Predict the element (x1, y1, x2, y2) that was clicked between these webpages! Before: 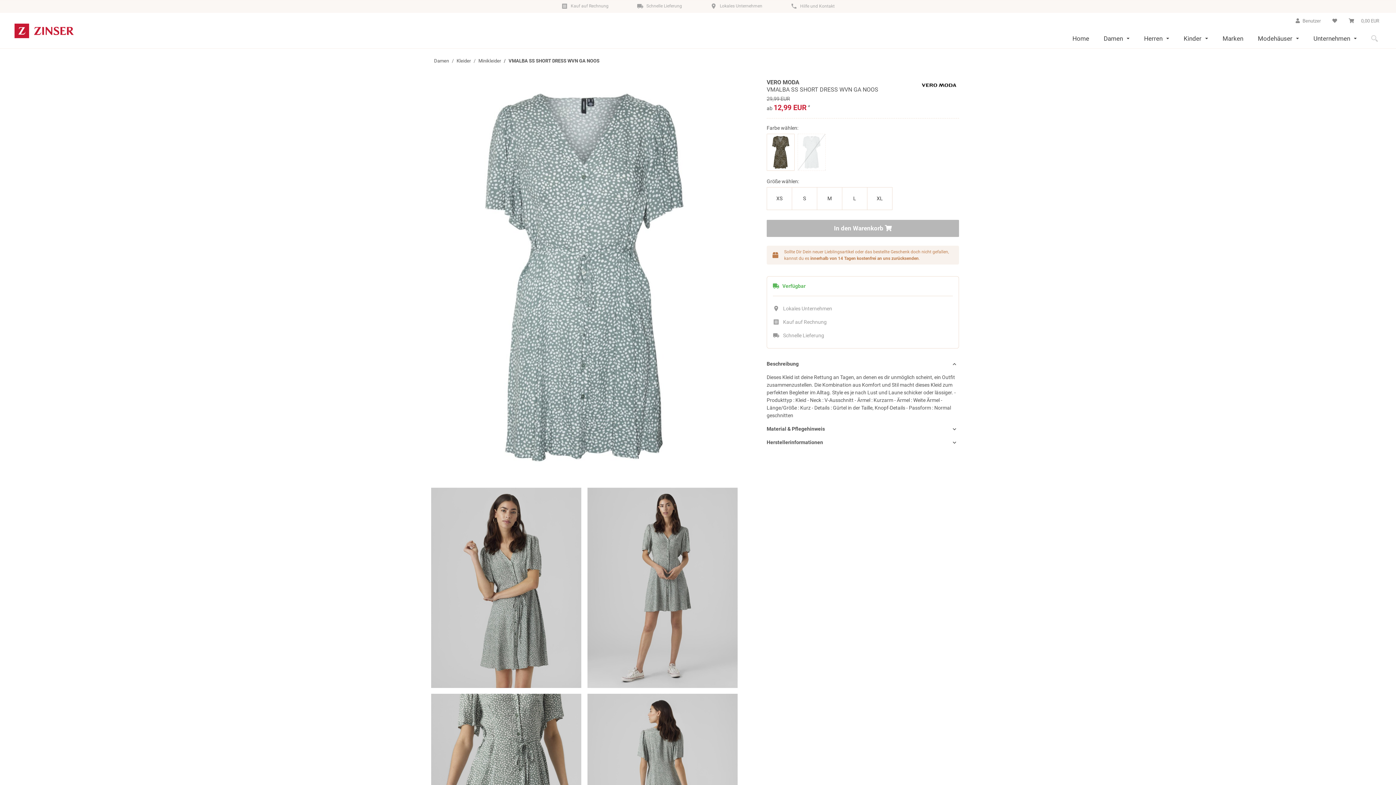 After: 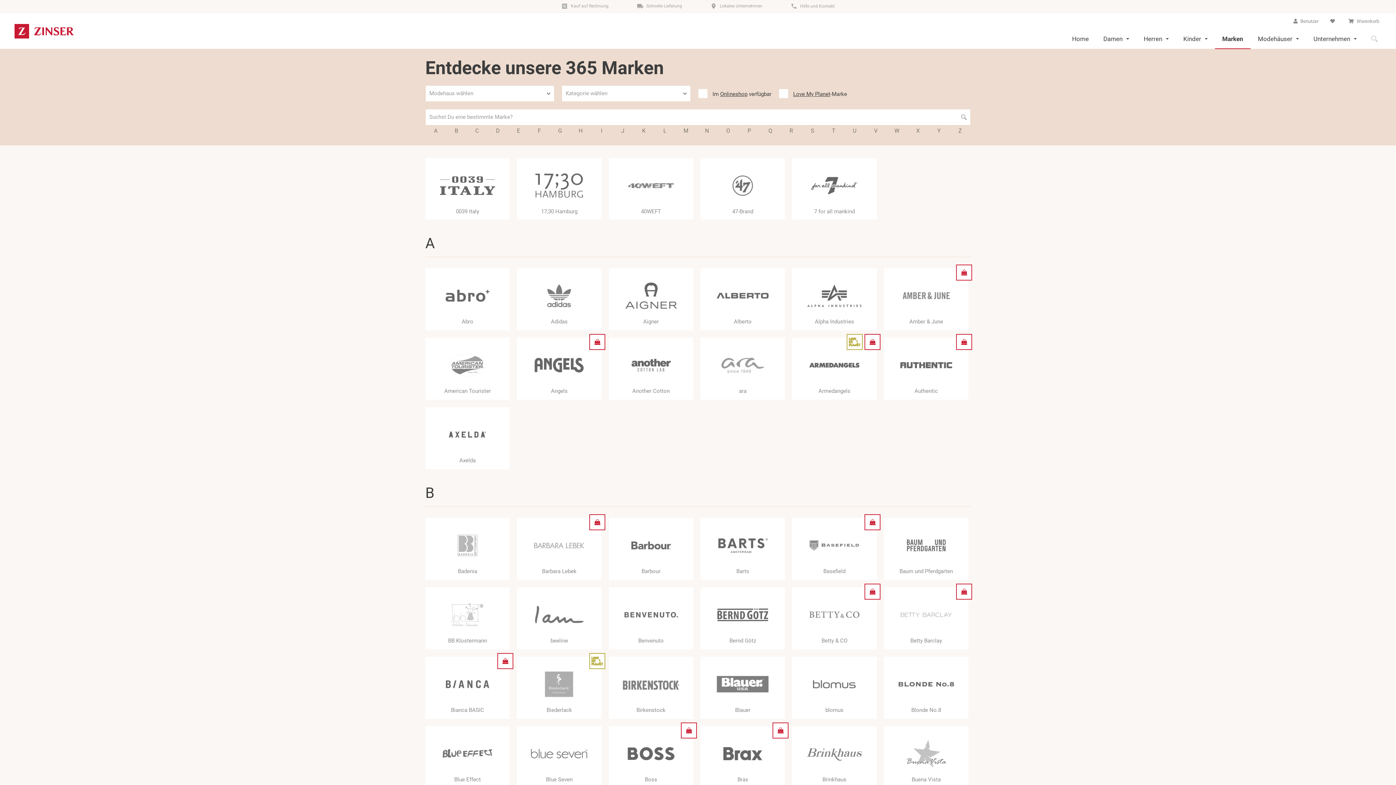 Action: bbox: (1215, 29, 1250, 48) label: Marken